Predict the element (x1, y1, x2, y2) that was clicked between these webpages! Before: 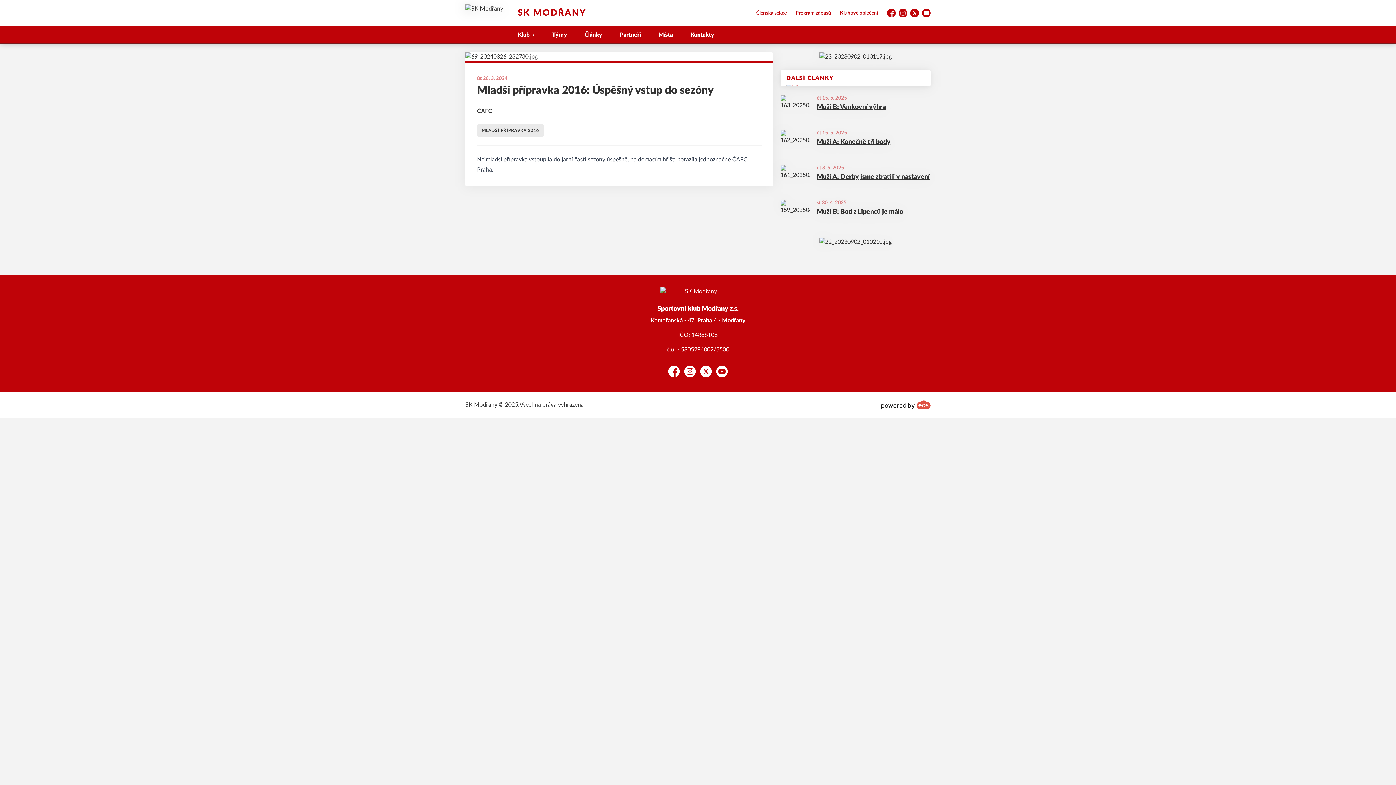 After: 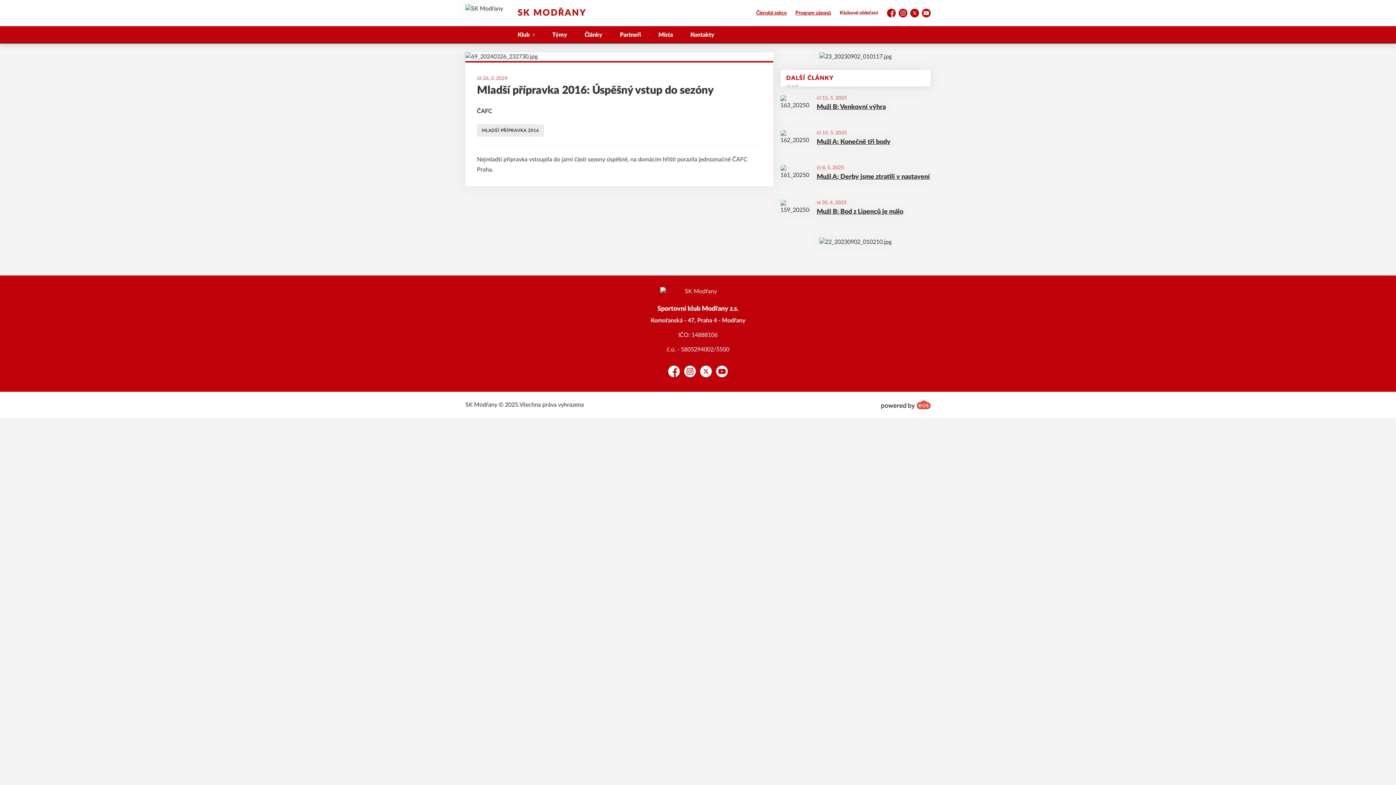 Action: label: Klubové oblečení bbox: (835, 8, 882, 18)